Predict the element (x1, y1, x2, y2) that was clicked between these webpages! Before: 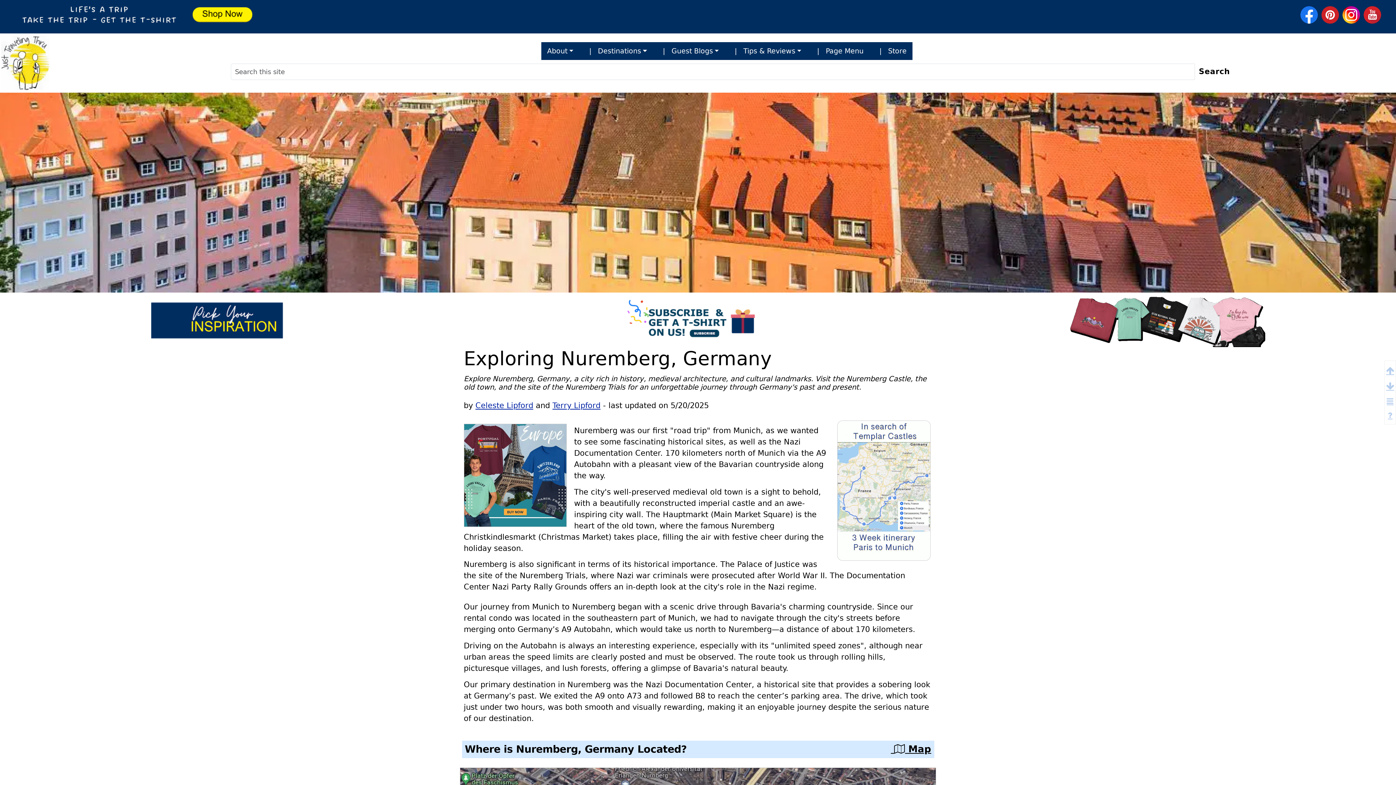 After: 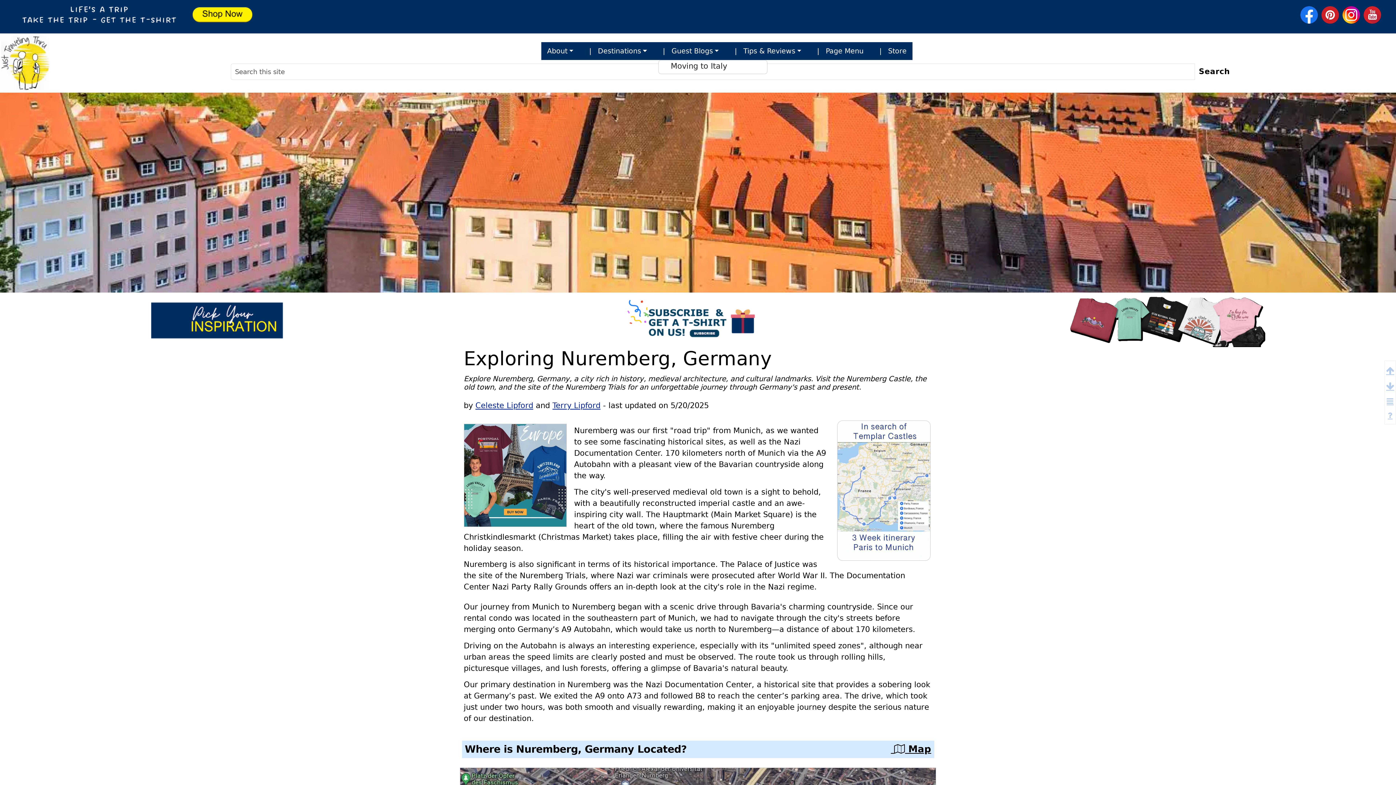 Action: bbox: (652, 42, 724, 59) label:   |   Guest Blogs